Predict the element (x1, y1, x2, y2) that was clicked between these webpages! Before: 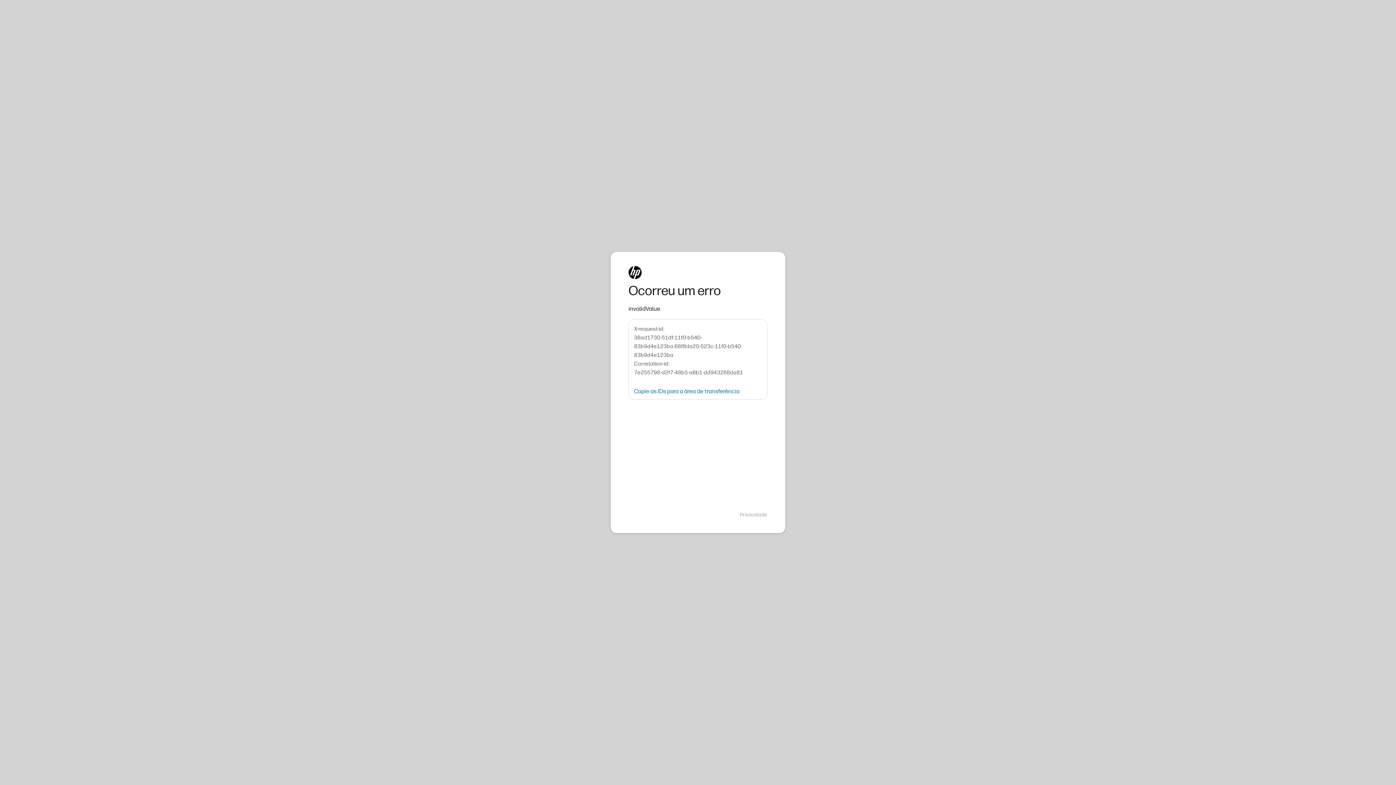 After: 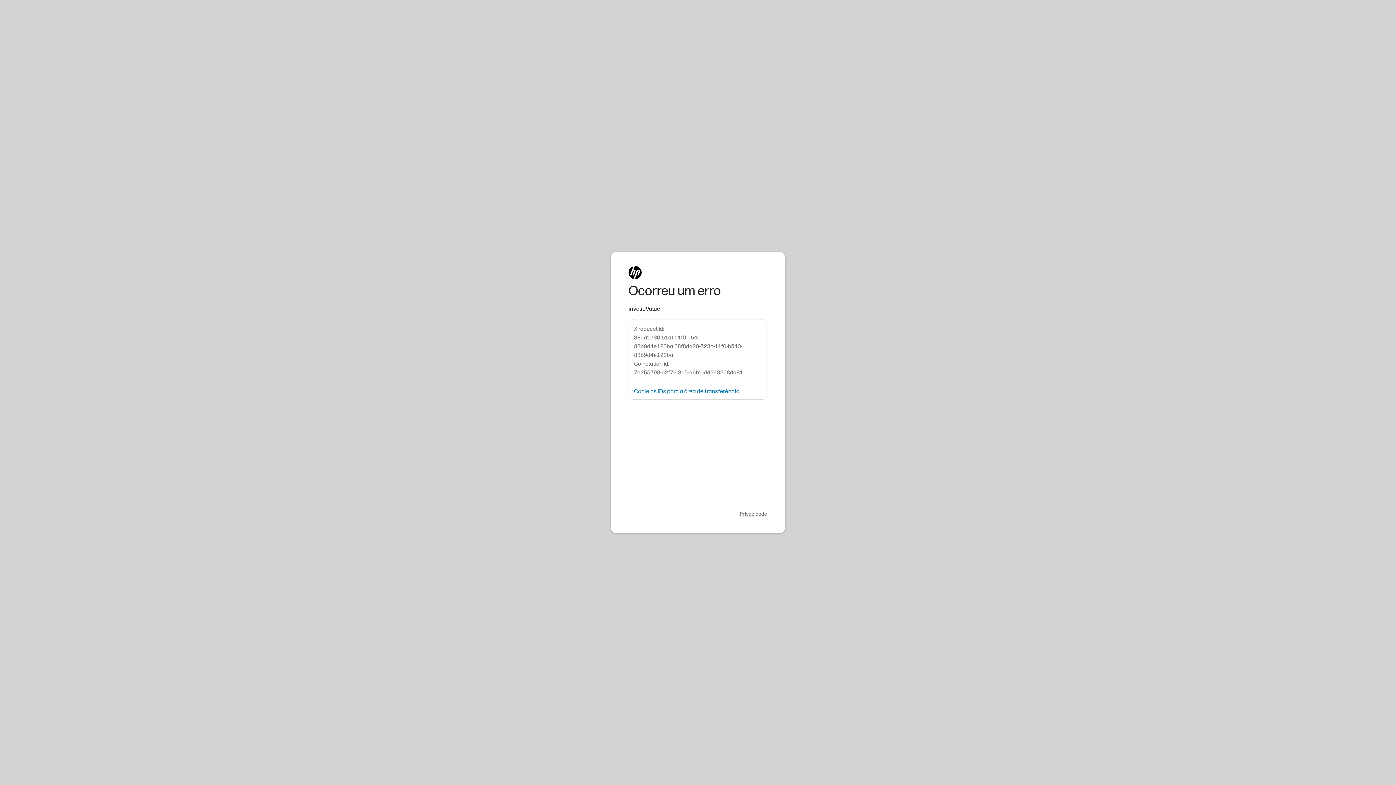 Action: bbox: (740, 511, 767, 518) label: Privacidade